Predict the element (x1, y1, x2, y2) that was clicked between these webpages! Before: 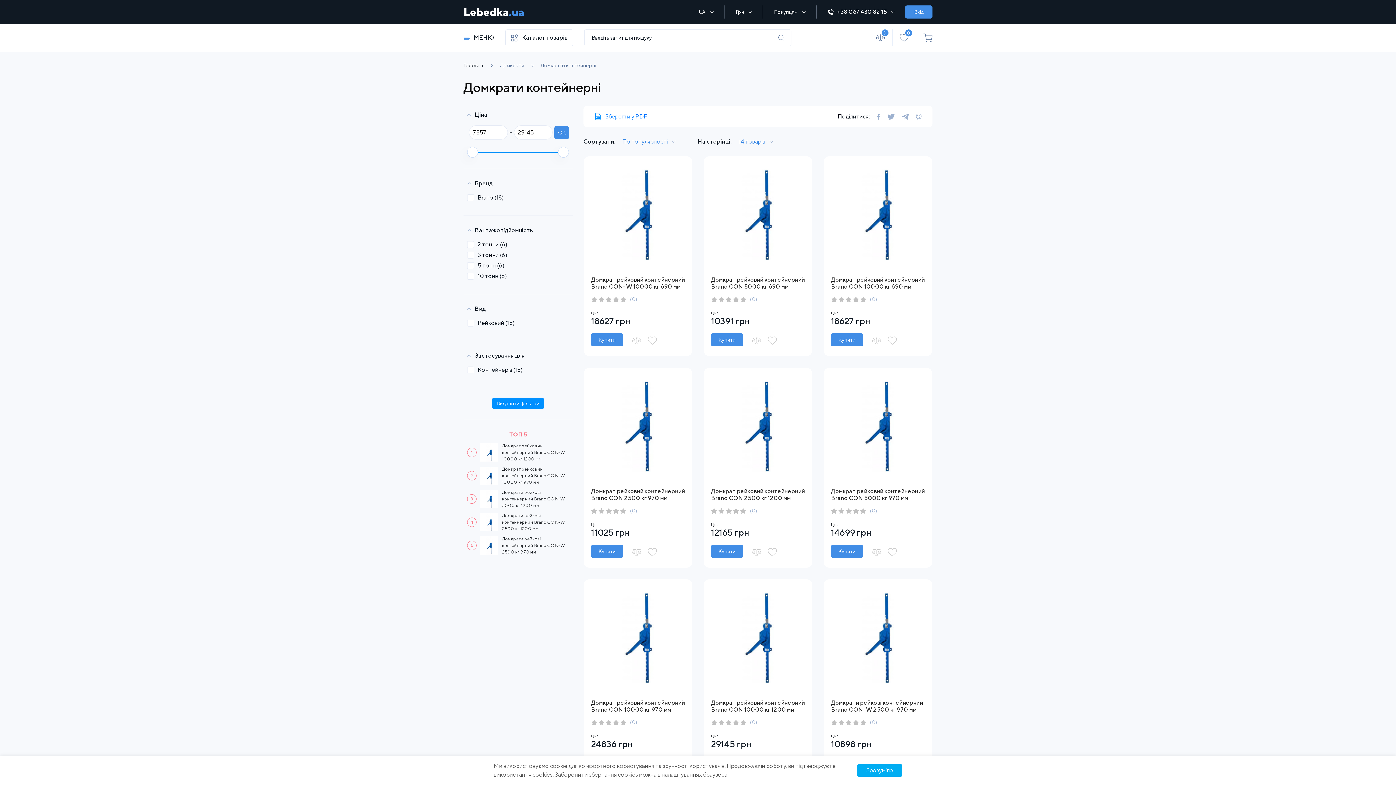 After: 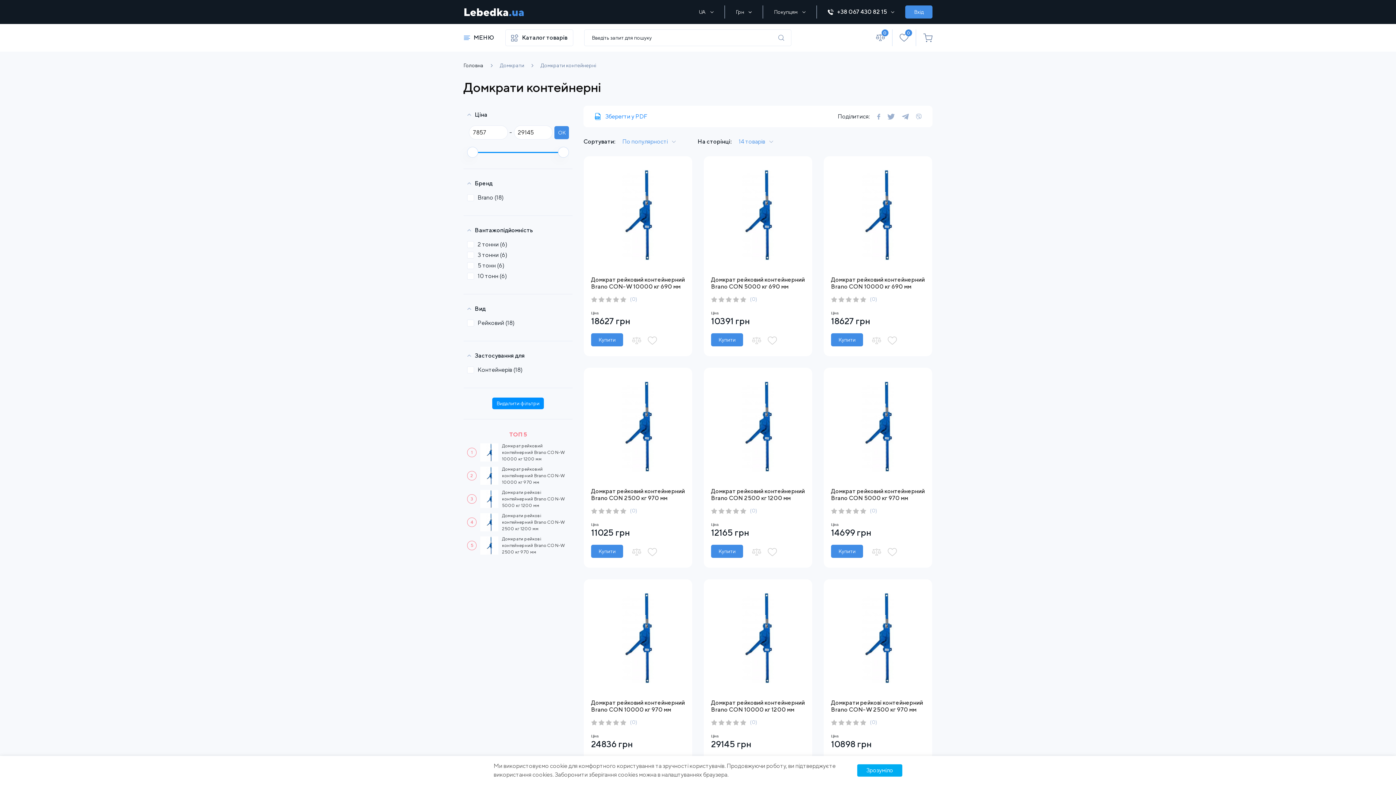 Action: bbox: (492, 397, 544, 409) label: Видалити фільтри